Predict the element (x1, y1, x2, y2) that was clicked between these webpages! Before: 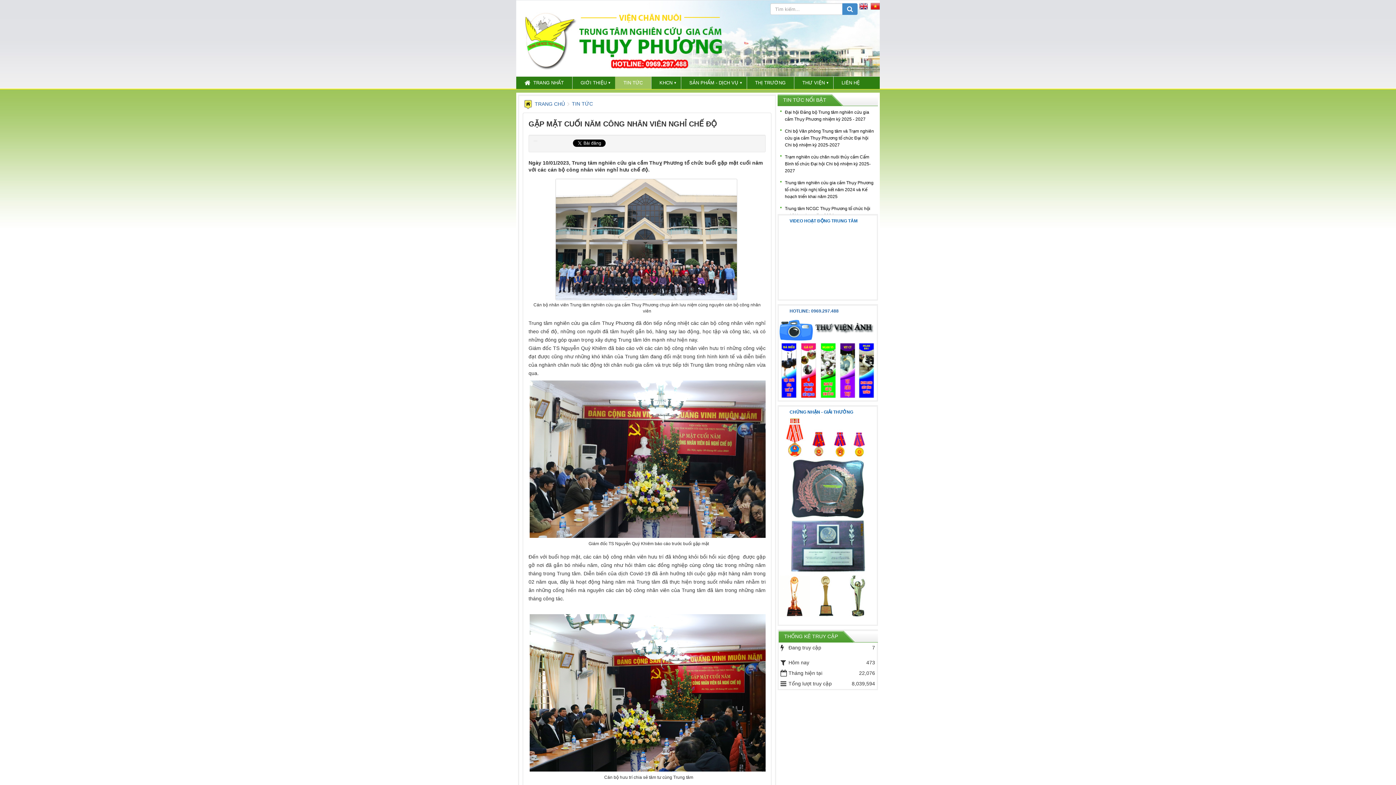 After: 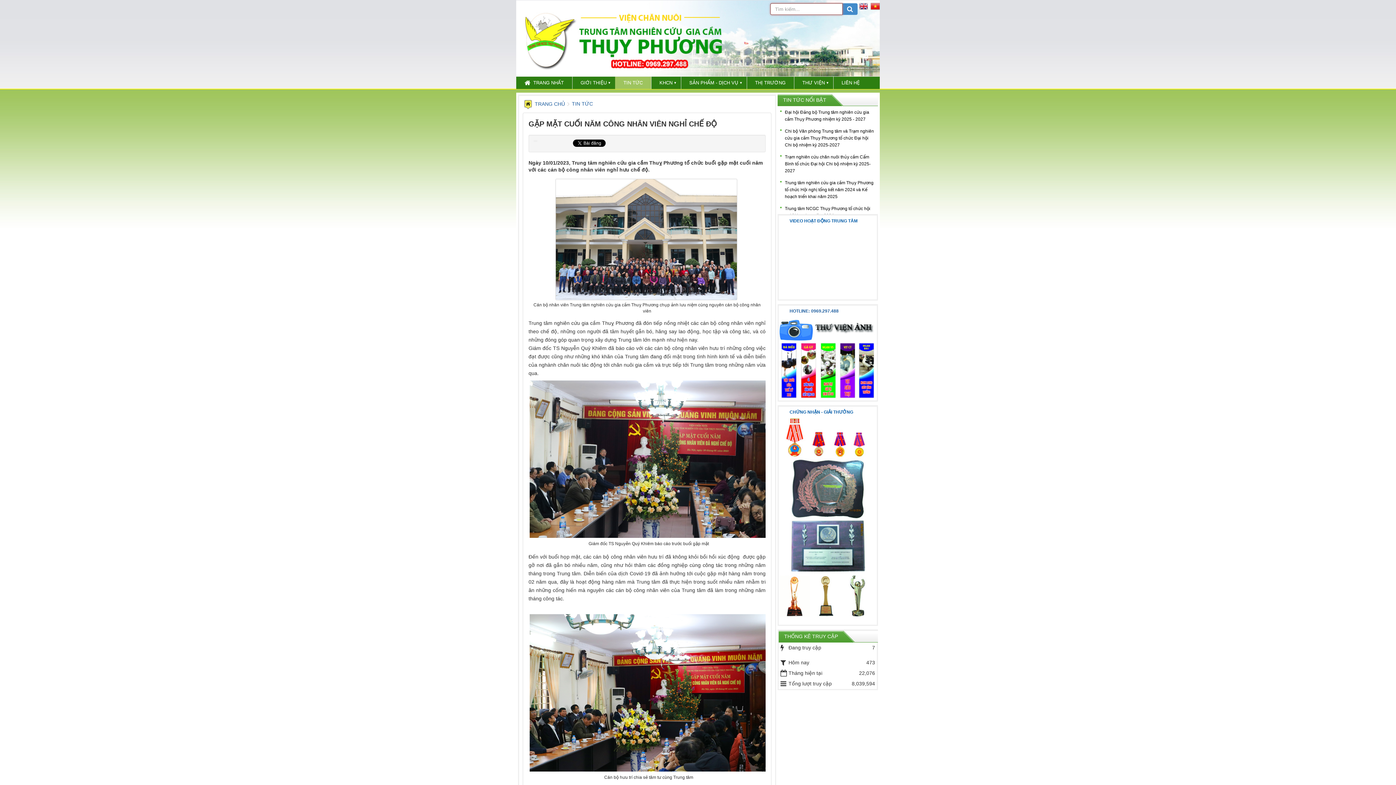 Action: bbox: (842, 3, 857, 14)